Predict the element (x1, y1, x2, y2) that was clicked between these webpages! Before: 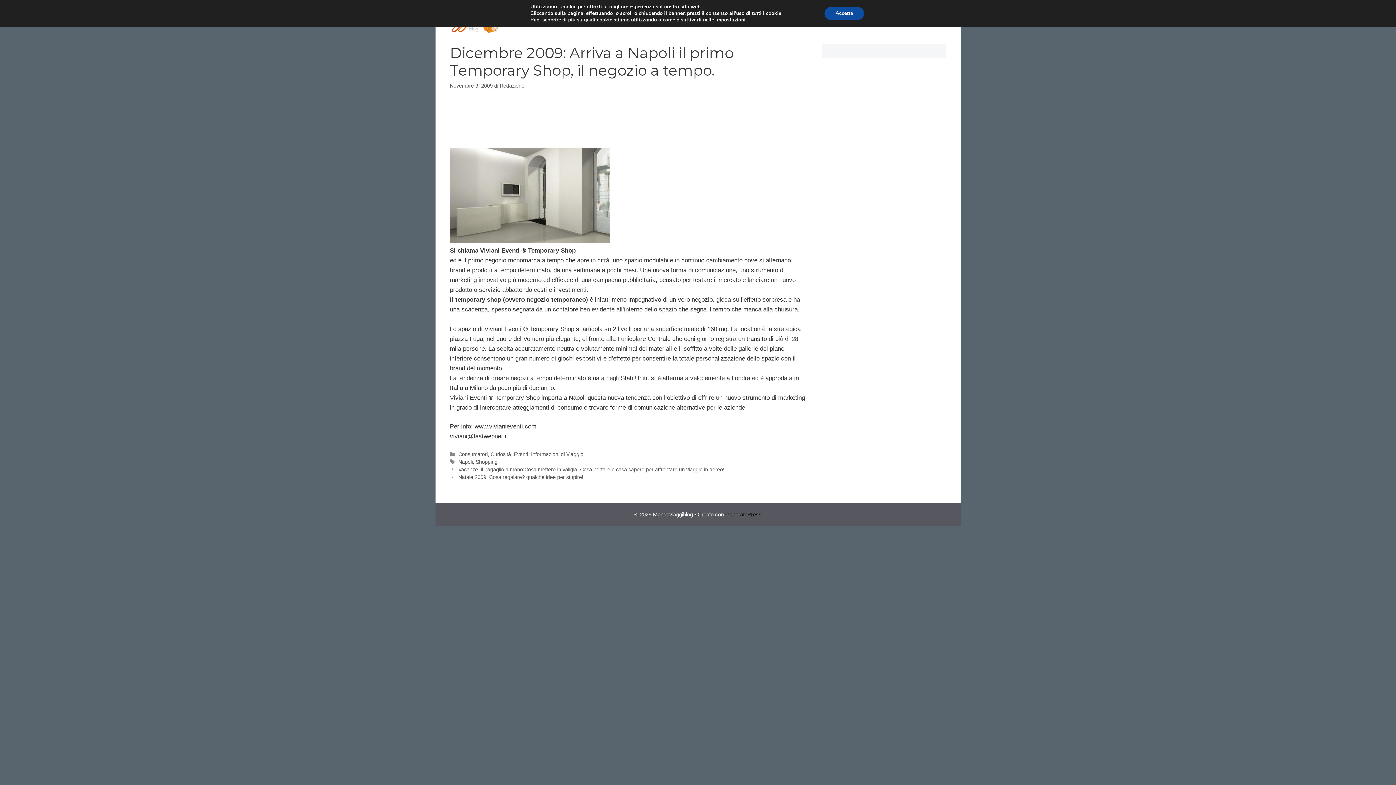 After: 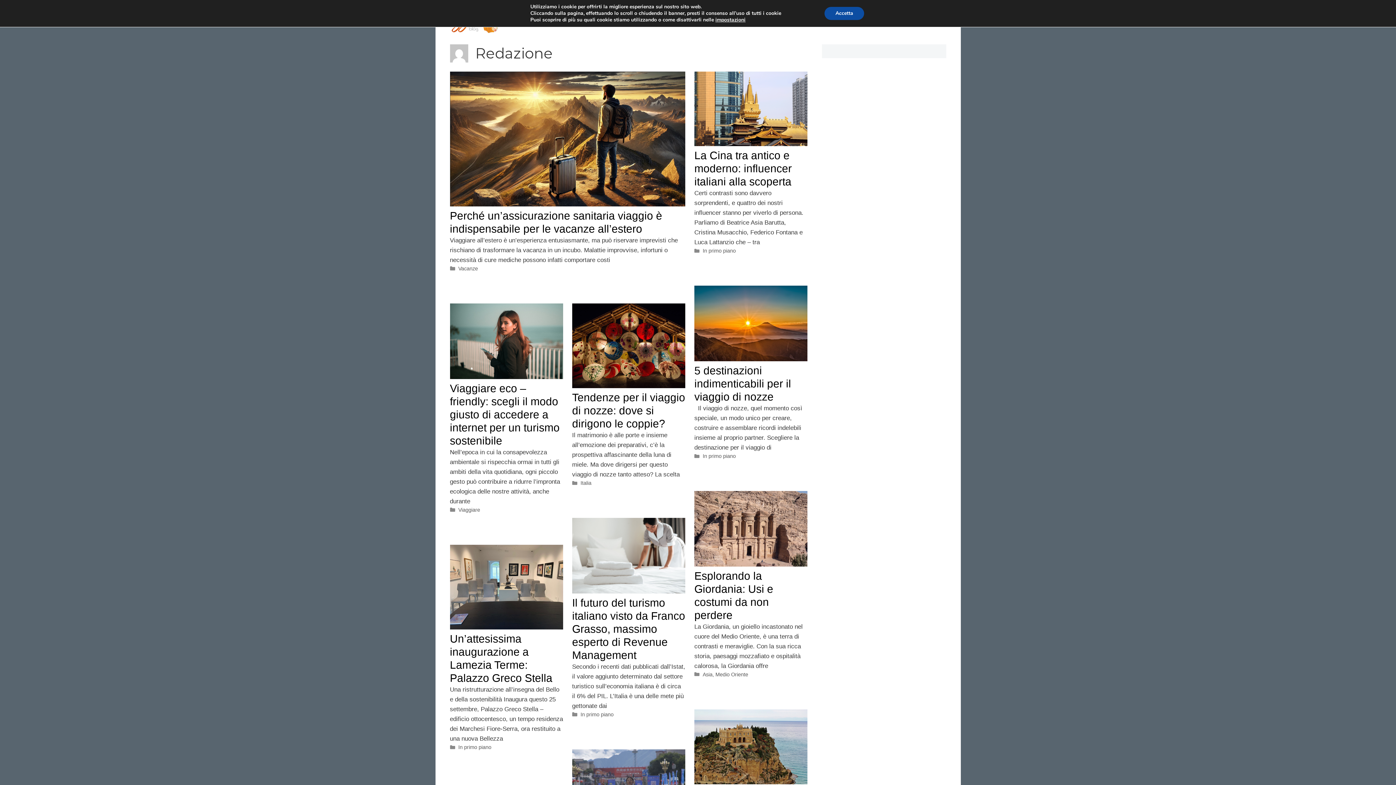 Action: bbox: (499, 82, 524, 88) label: Redazione